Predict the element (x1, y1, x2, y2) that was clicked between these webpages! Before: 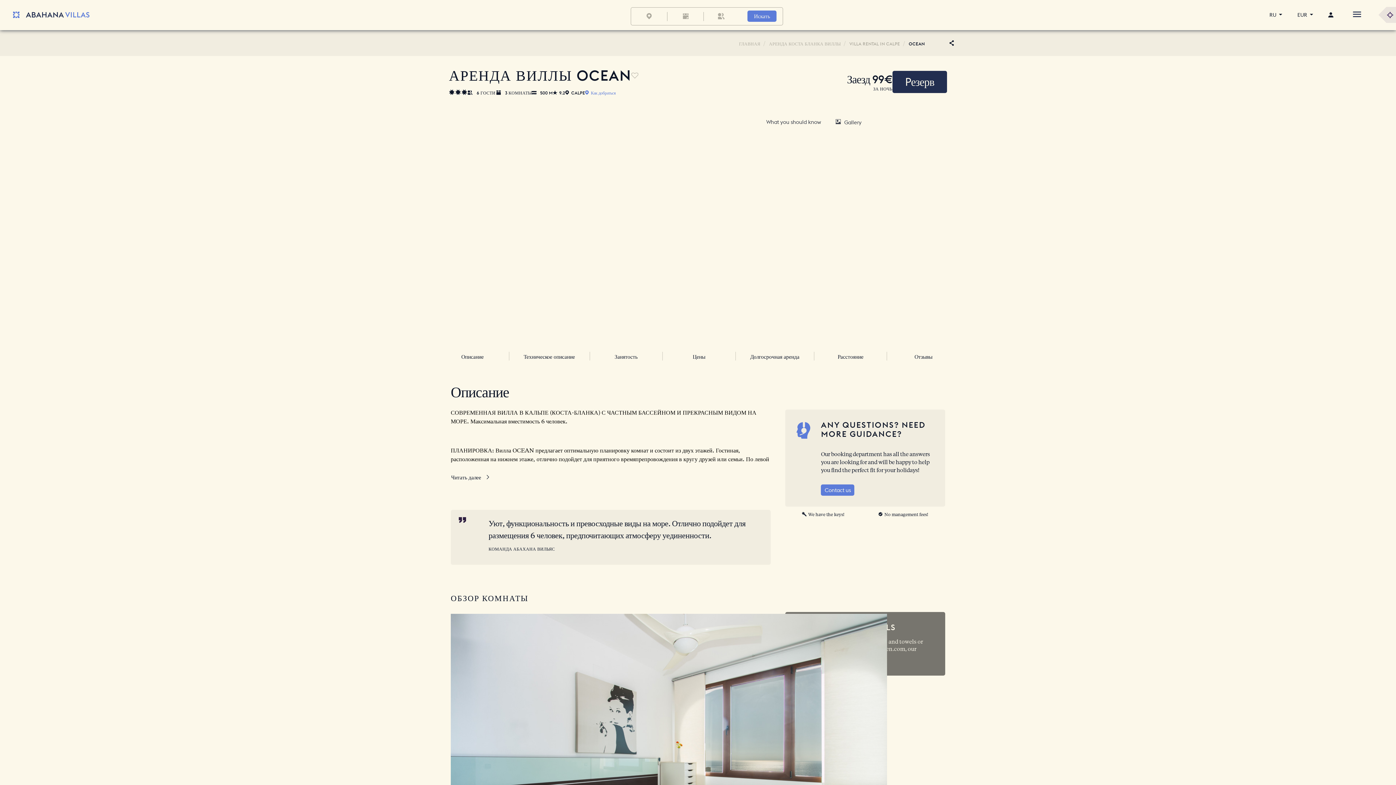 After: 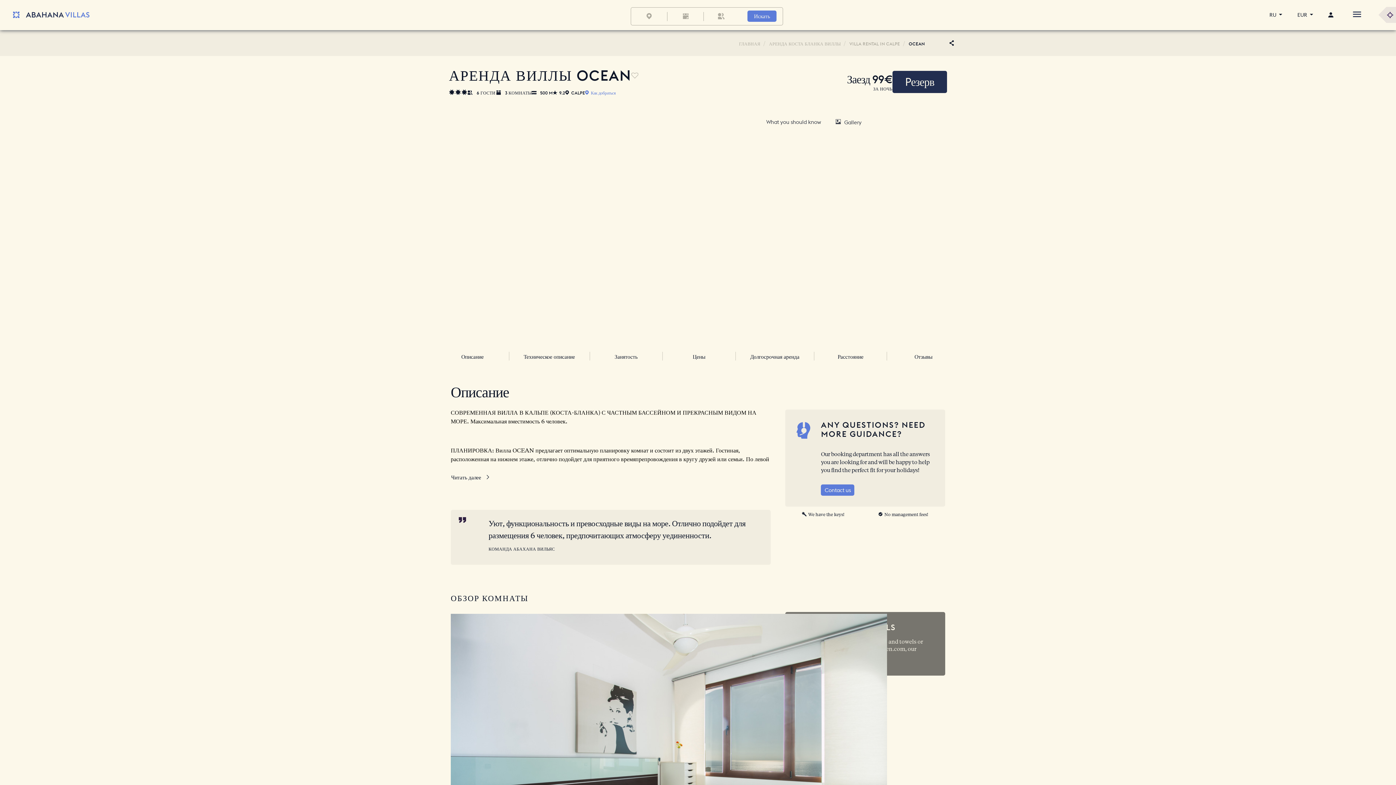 Action: label: Читать далее bbox: (450, 474, 481, 481)